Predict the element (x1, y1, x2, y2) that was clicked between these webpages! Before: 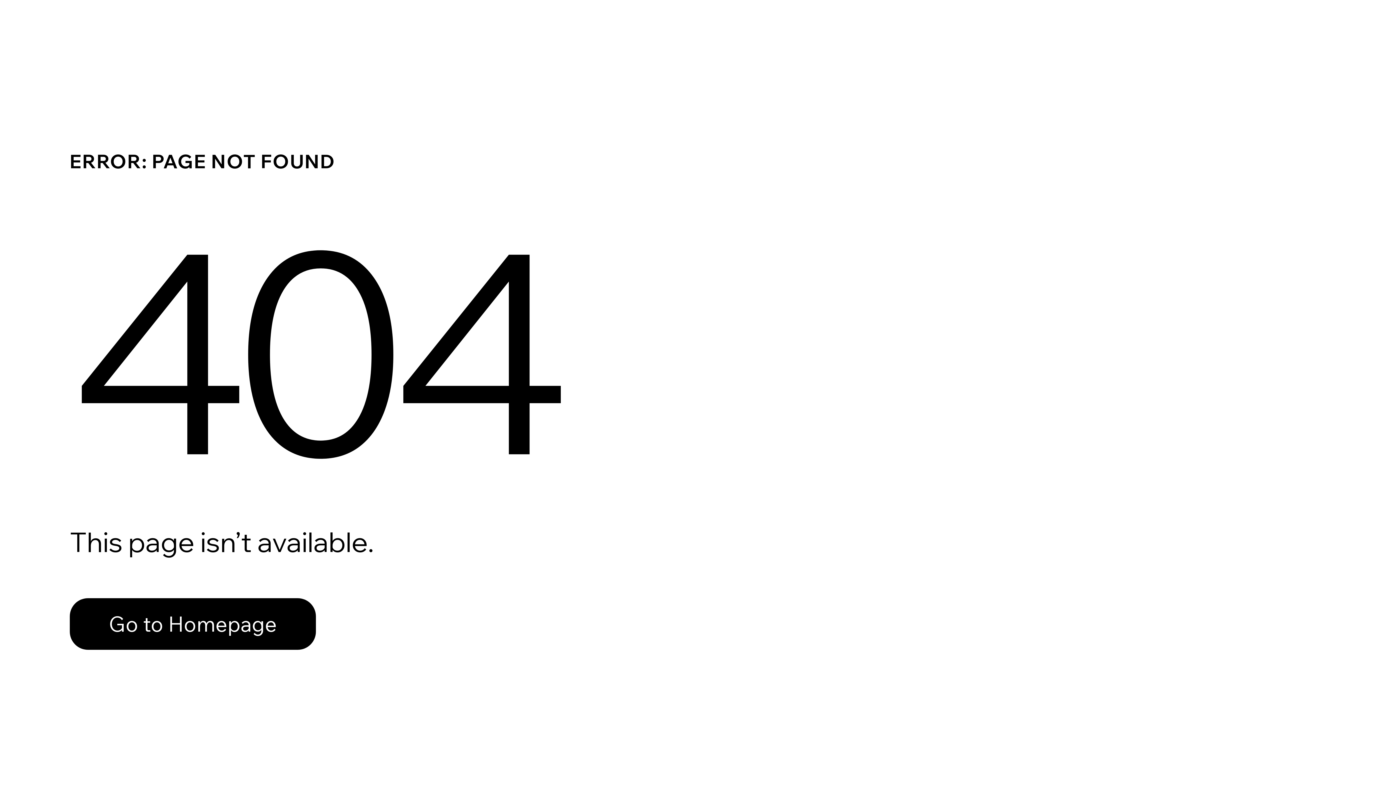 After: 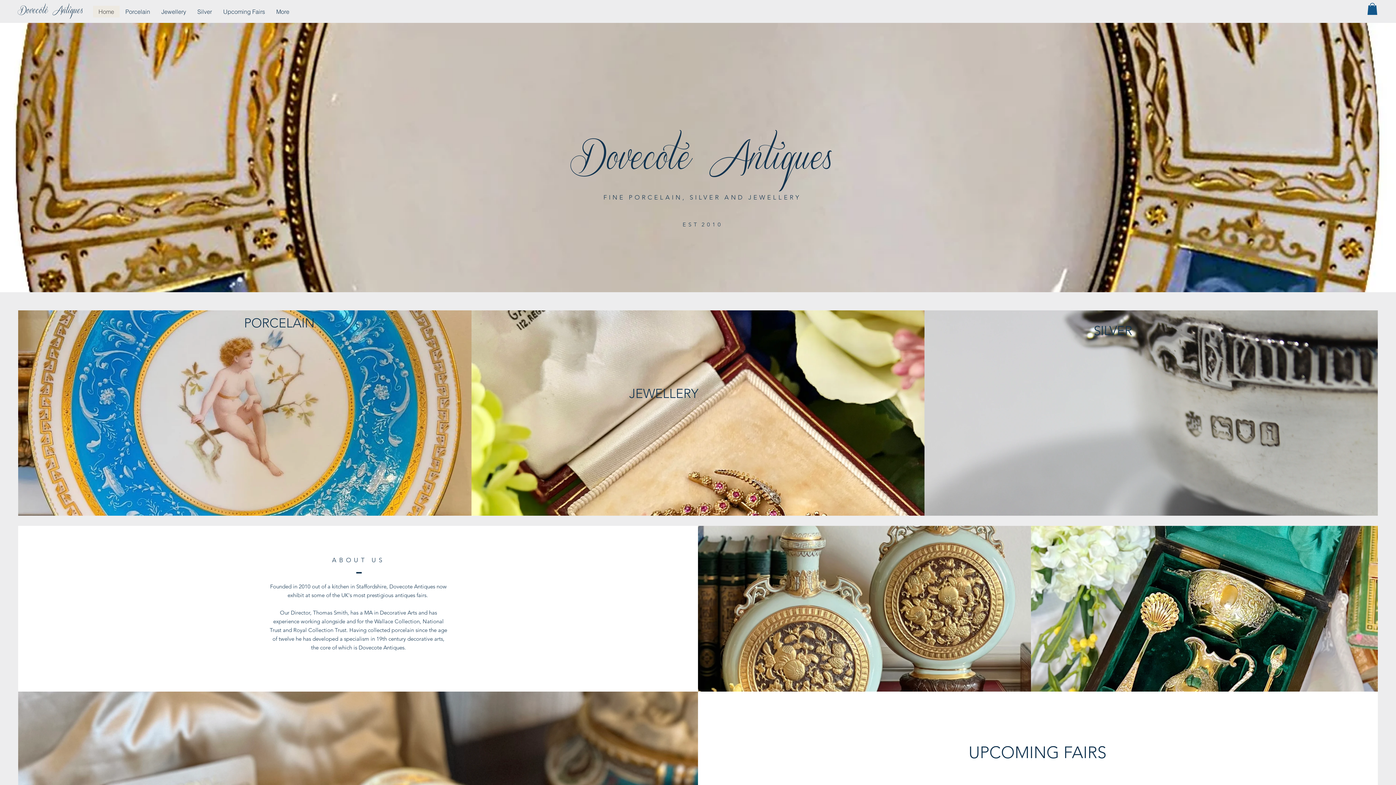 Action: label: Go to Homepage bbox: (69, 598, 316, 650)